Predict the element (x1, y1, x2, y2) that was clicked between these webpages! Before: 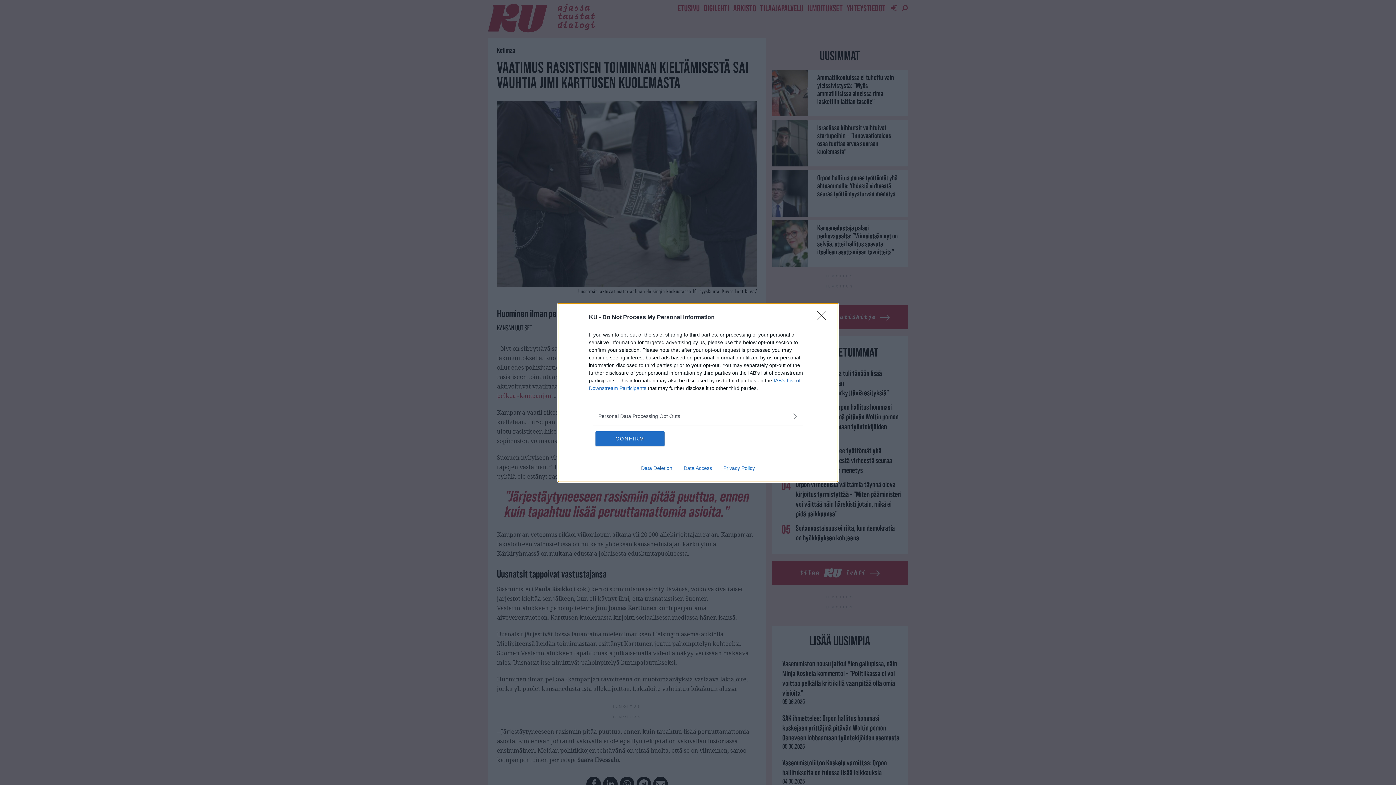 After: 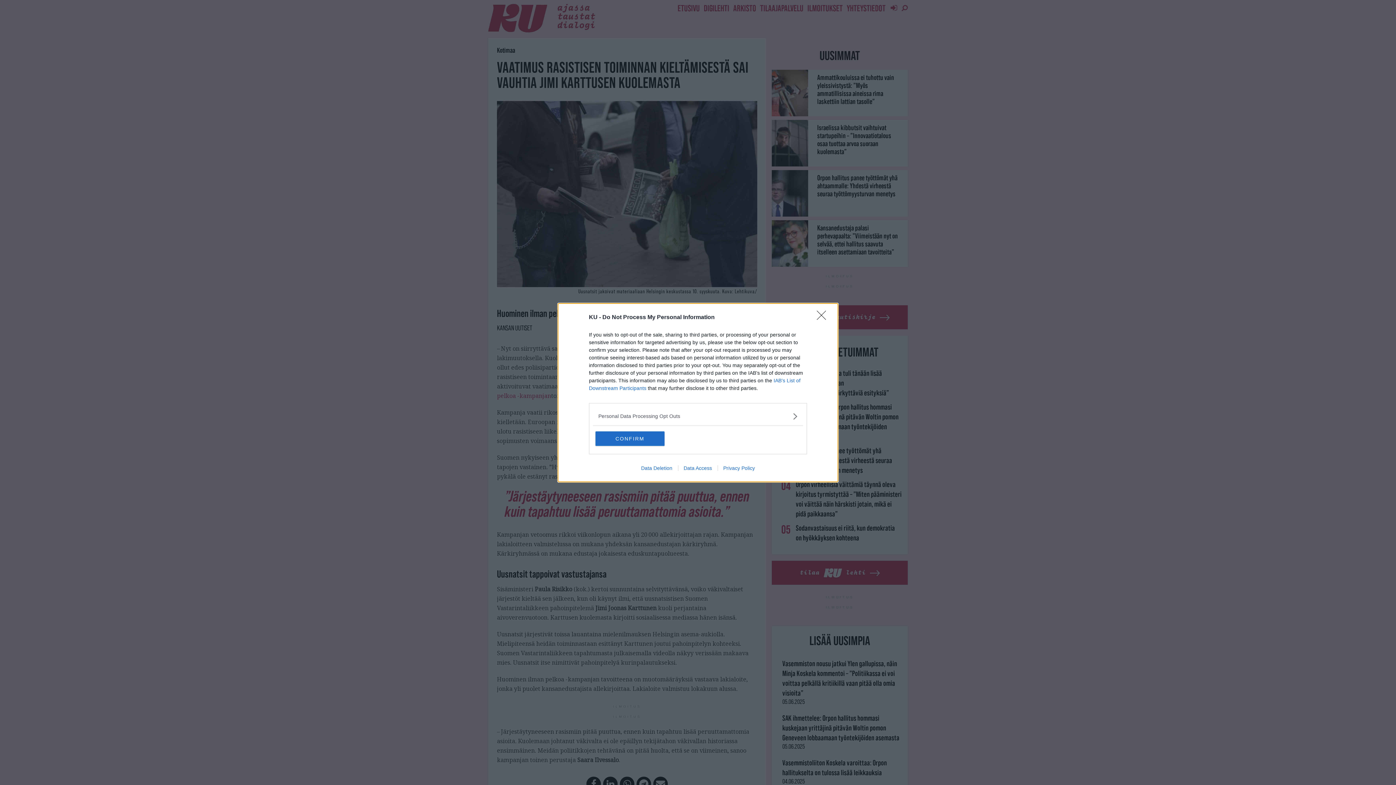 Action: bbox: (635, 465, 678, 471) label: Data Deletion